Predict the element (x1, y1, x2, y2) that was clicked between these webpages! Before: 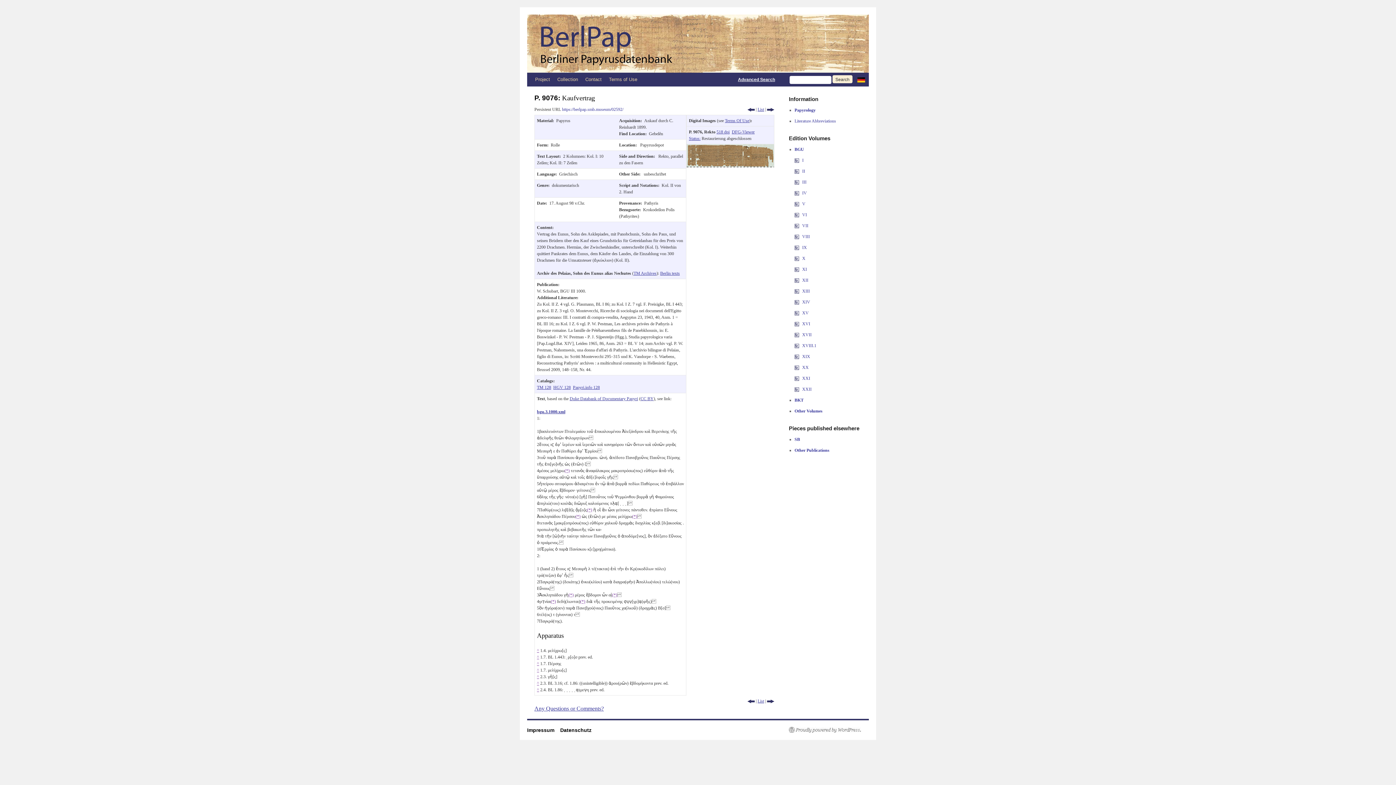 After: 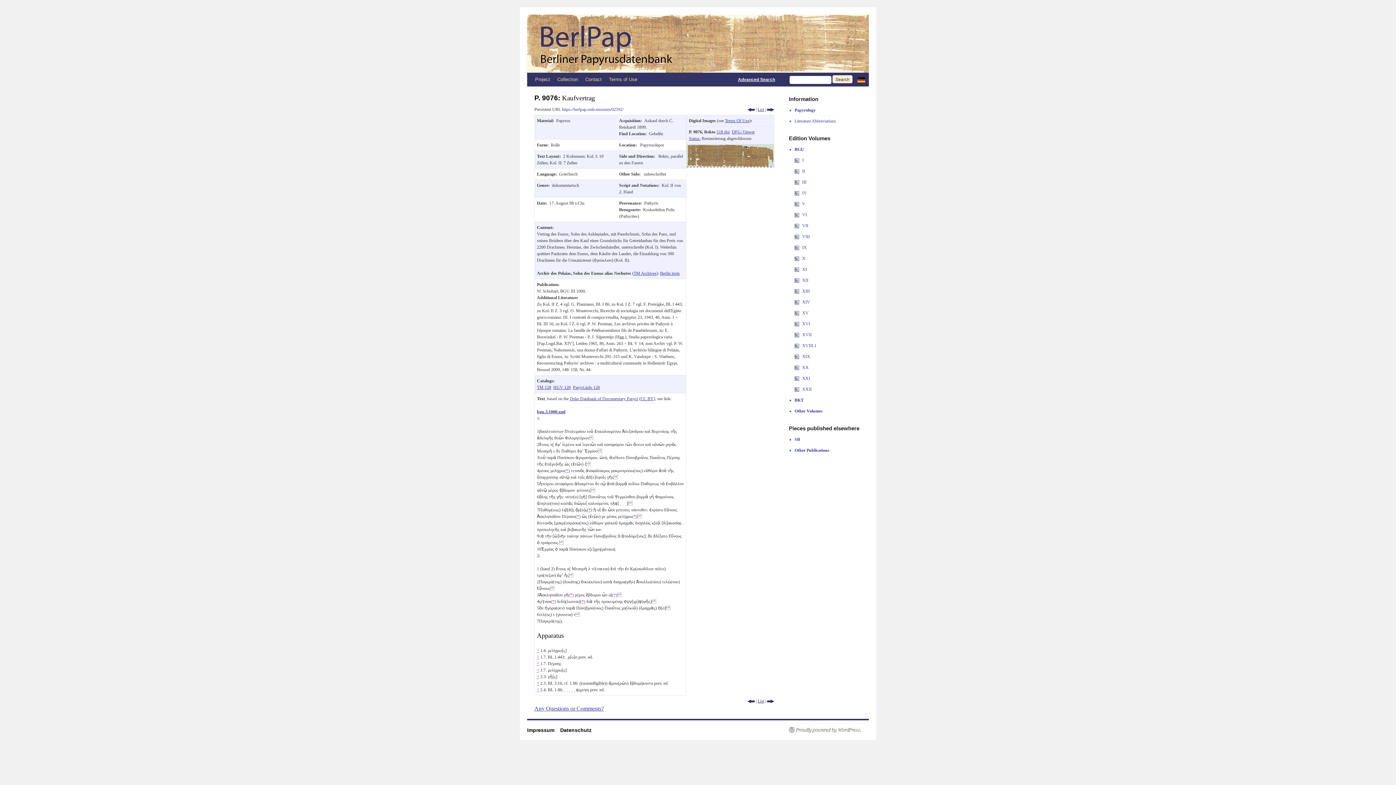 Action: bbox: (537, 680, 539, 686) label: ^